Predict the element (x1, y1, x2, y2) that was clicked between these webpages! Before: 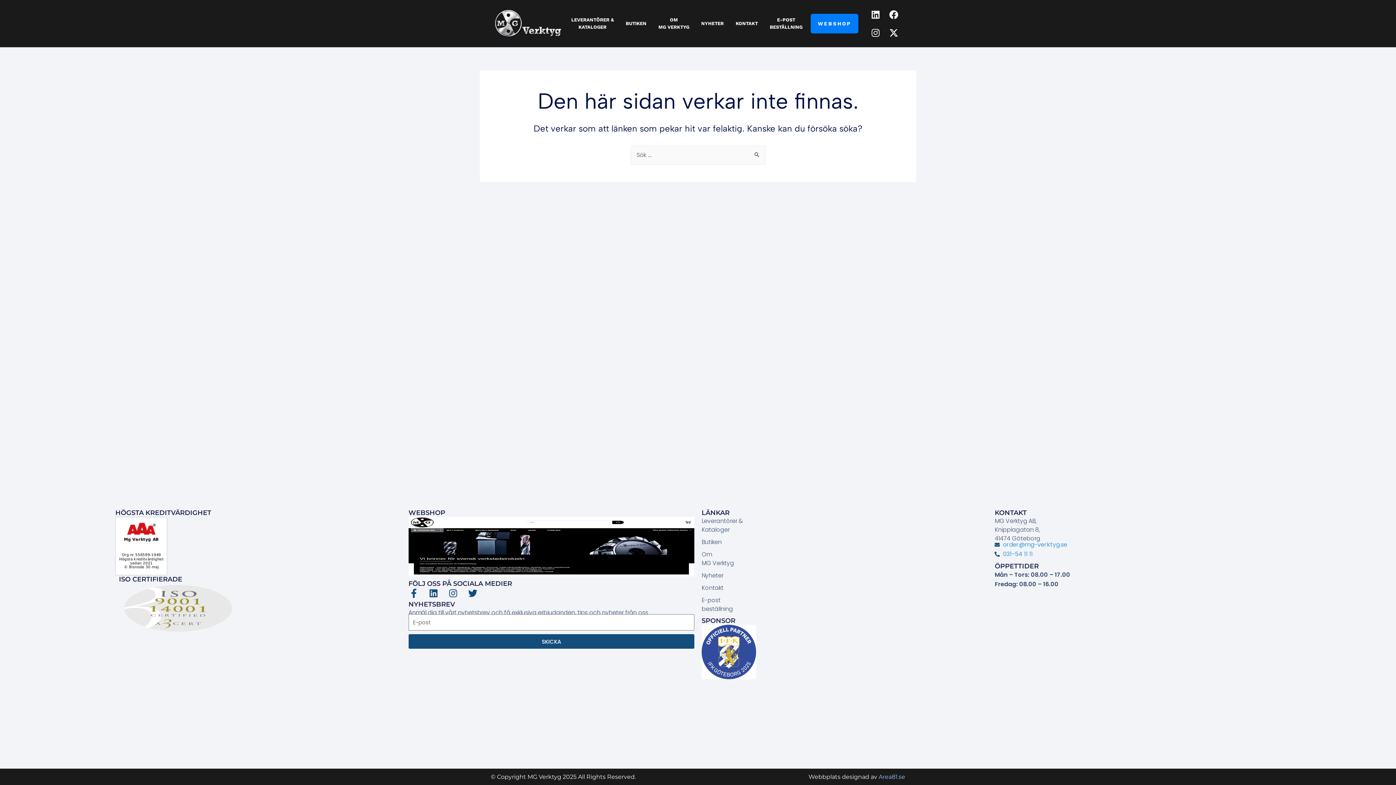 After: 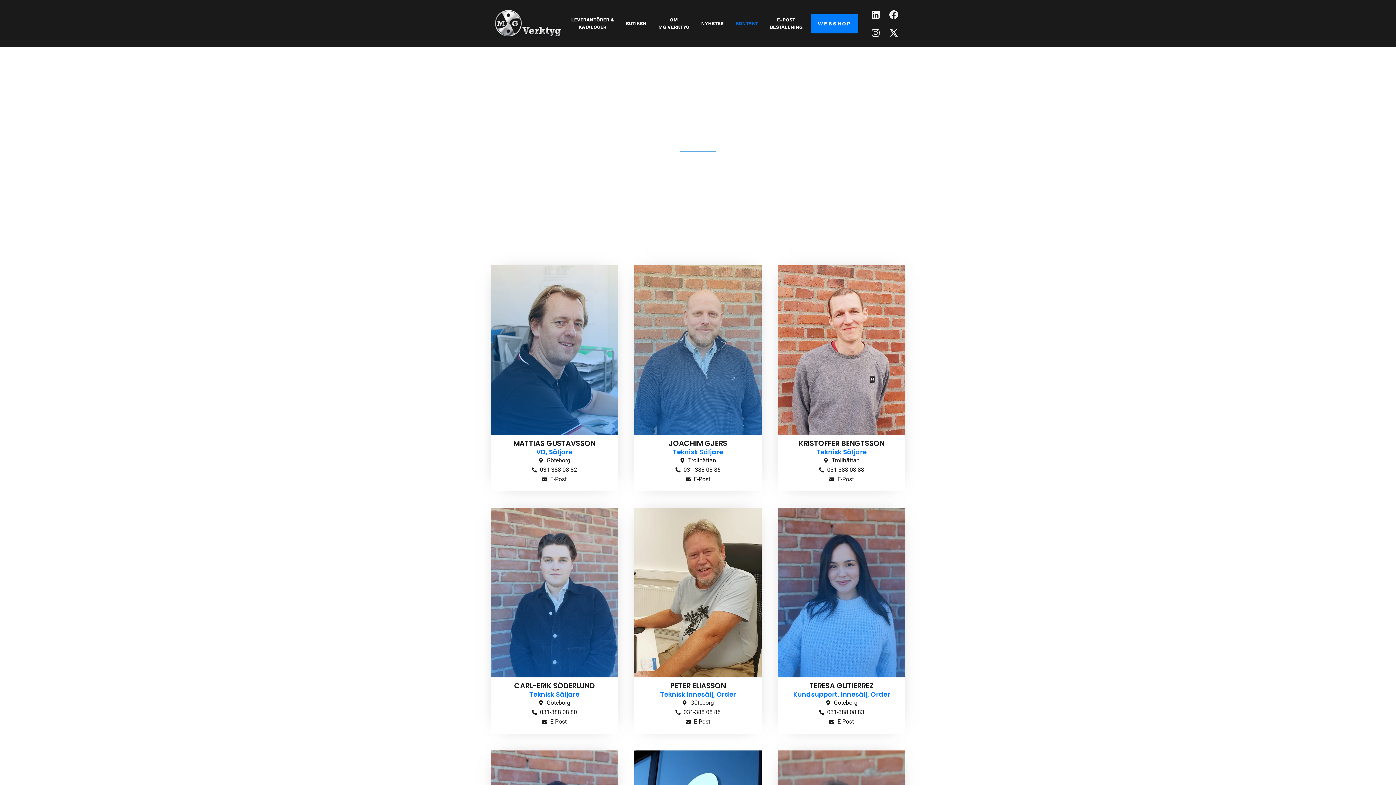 Action: label: KONTAKT bbox: (735, 12, 758, 34)